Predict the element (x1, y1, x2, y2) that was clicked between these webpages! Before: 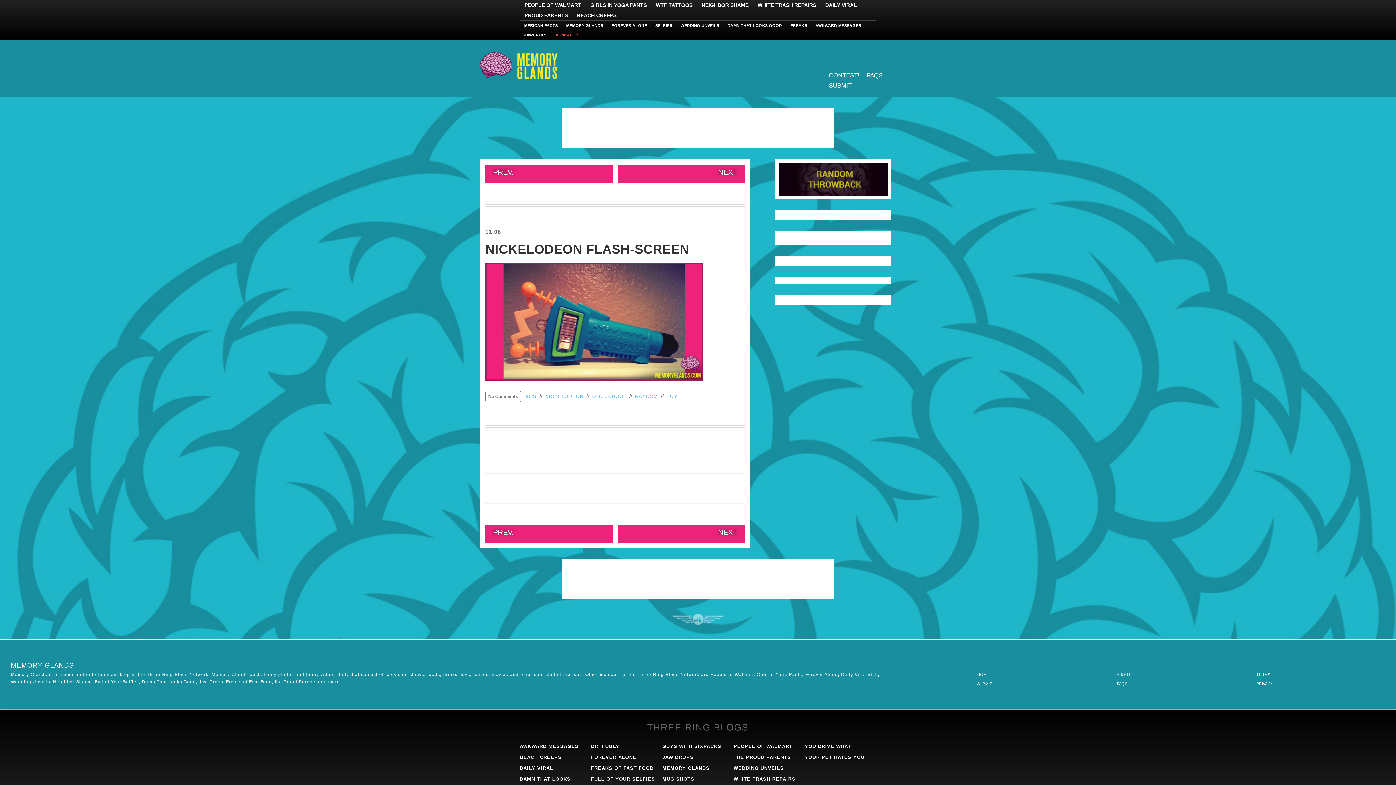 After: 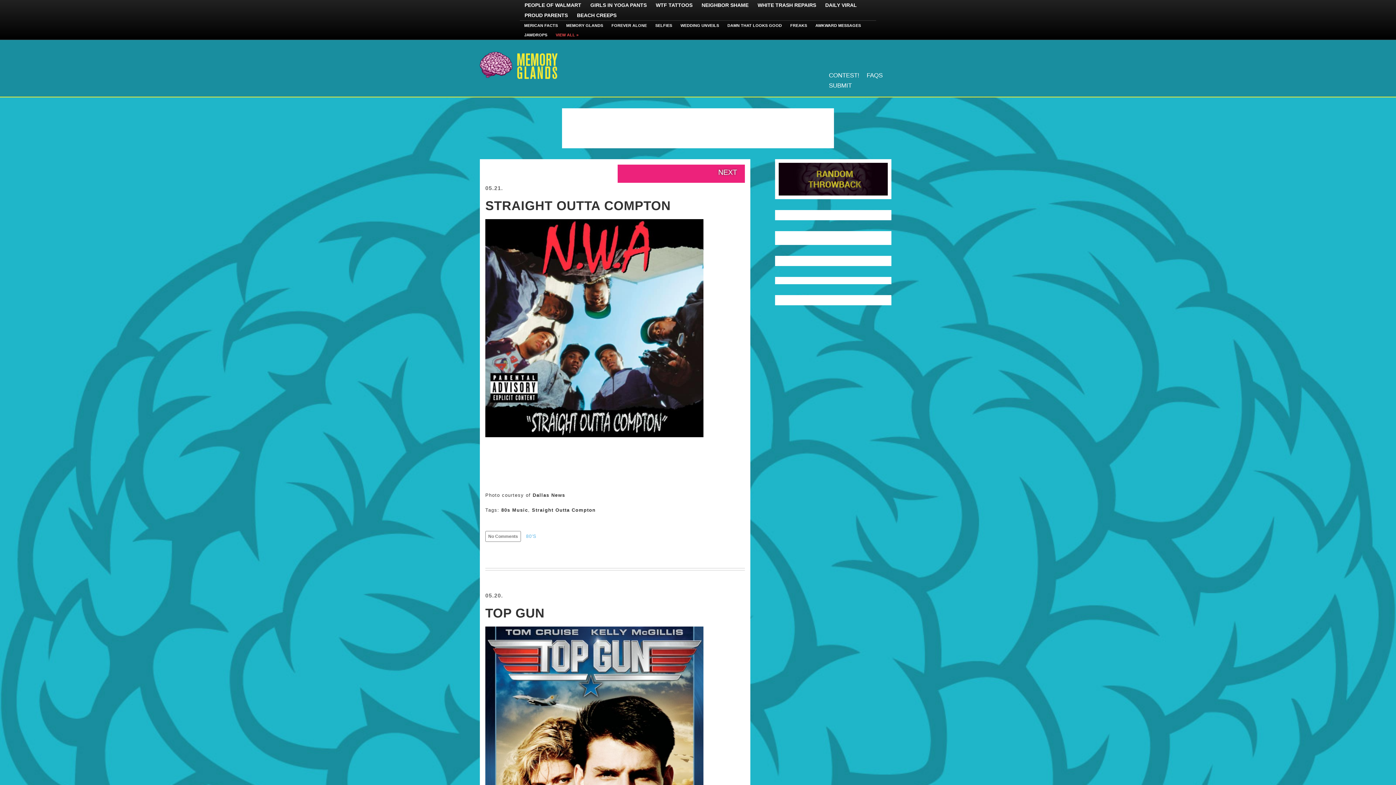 Action: bbox: (662, 765, 709, 771) label: MEMORY GLANDS